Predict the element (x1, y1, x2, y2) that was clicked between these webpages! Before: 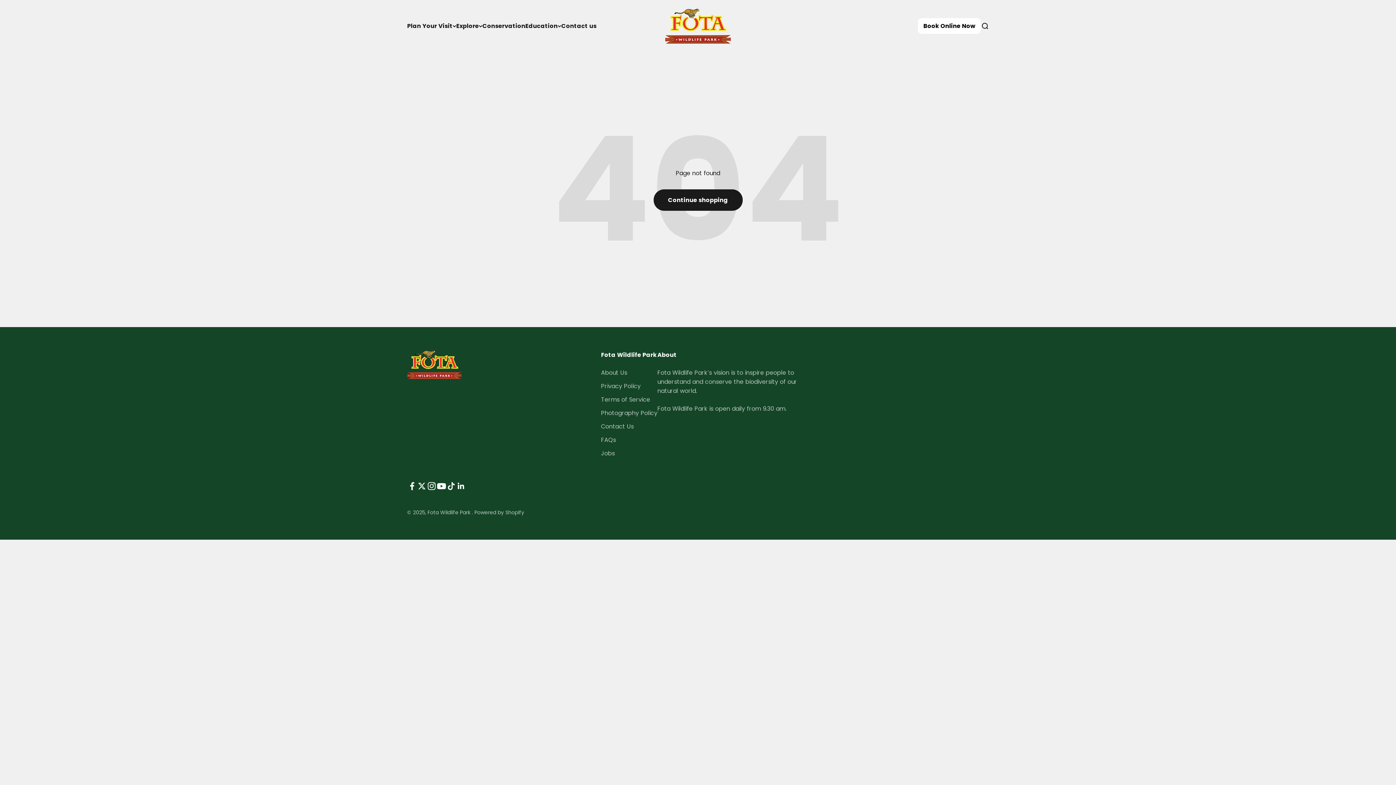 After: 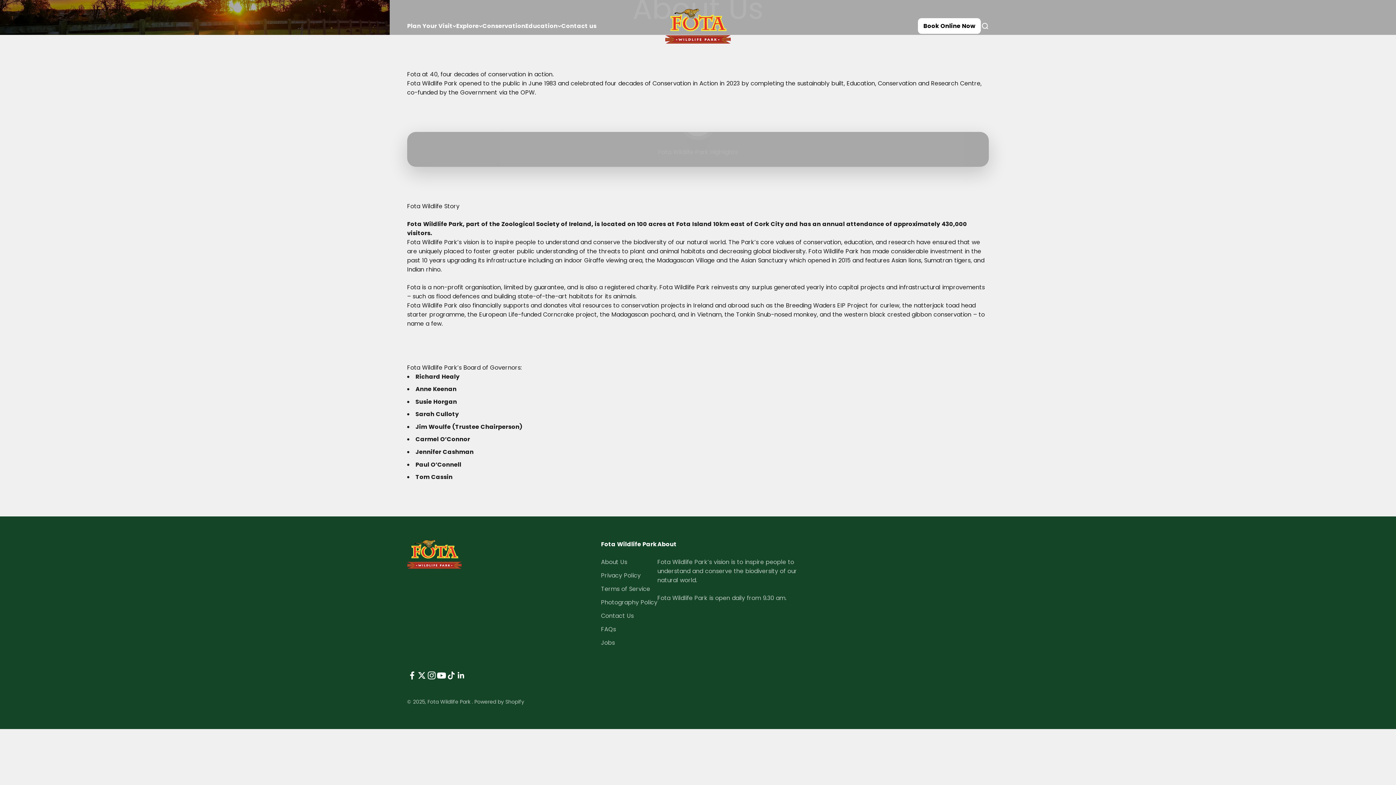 Action: label: About Us bbox: (601, 368, 627, 377)